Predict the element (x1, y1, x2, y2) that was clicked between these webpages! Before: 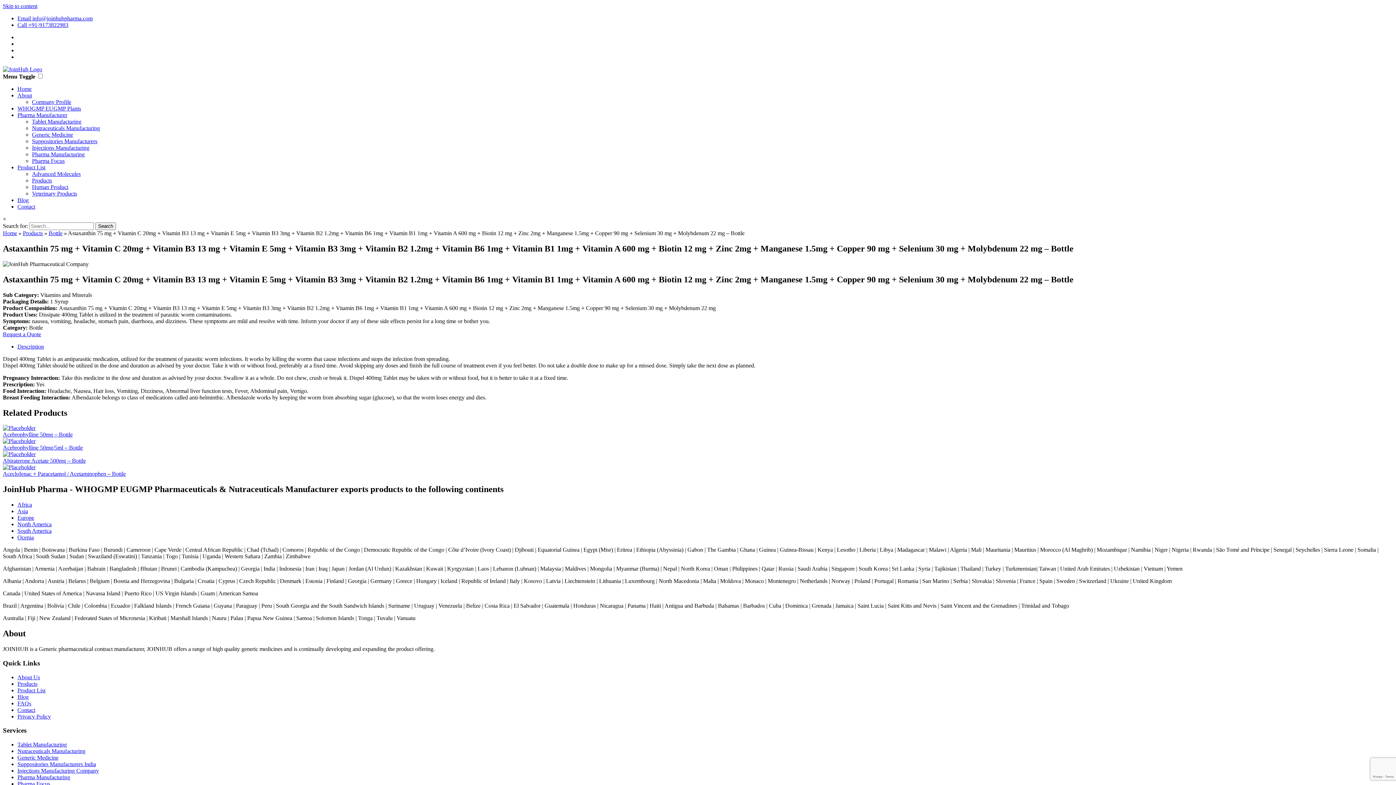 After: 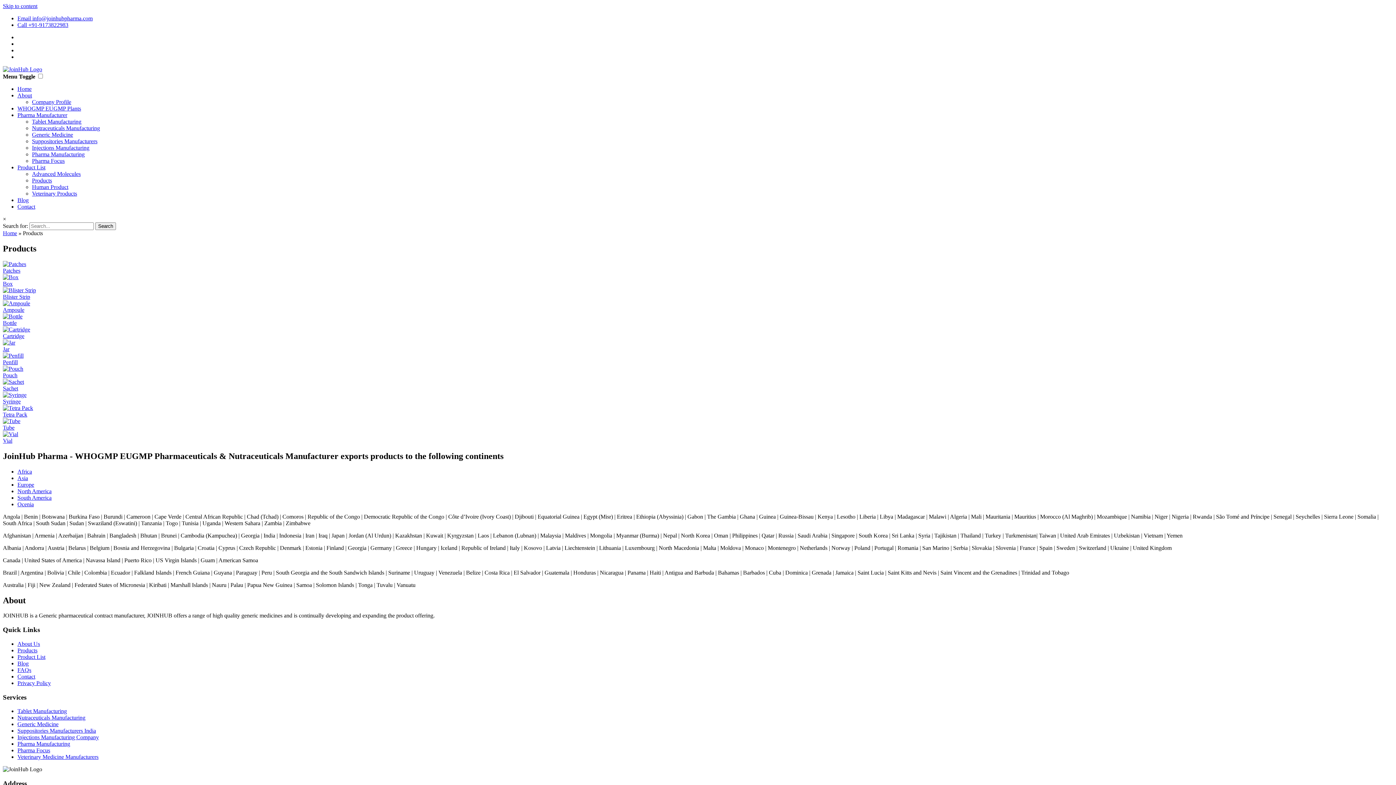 Action: label: Products bbox: (17, 680, 37, 687)